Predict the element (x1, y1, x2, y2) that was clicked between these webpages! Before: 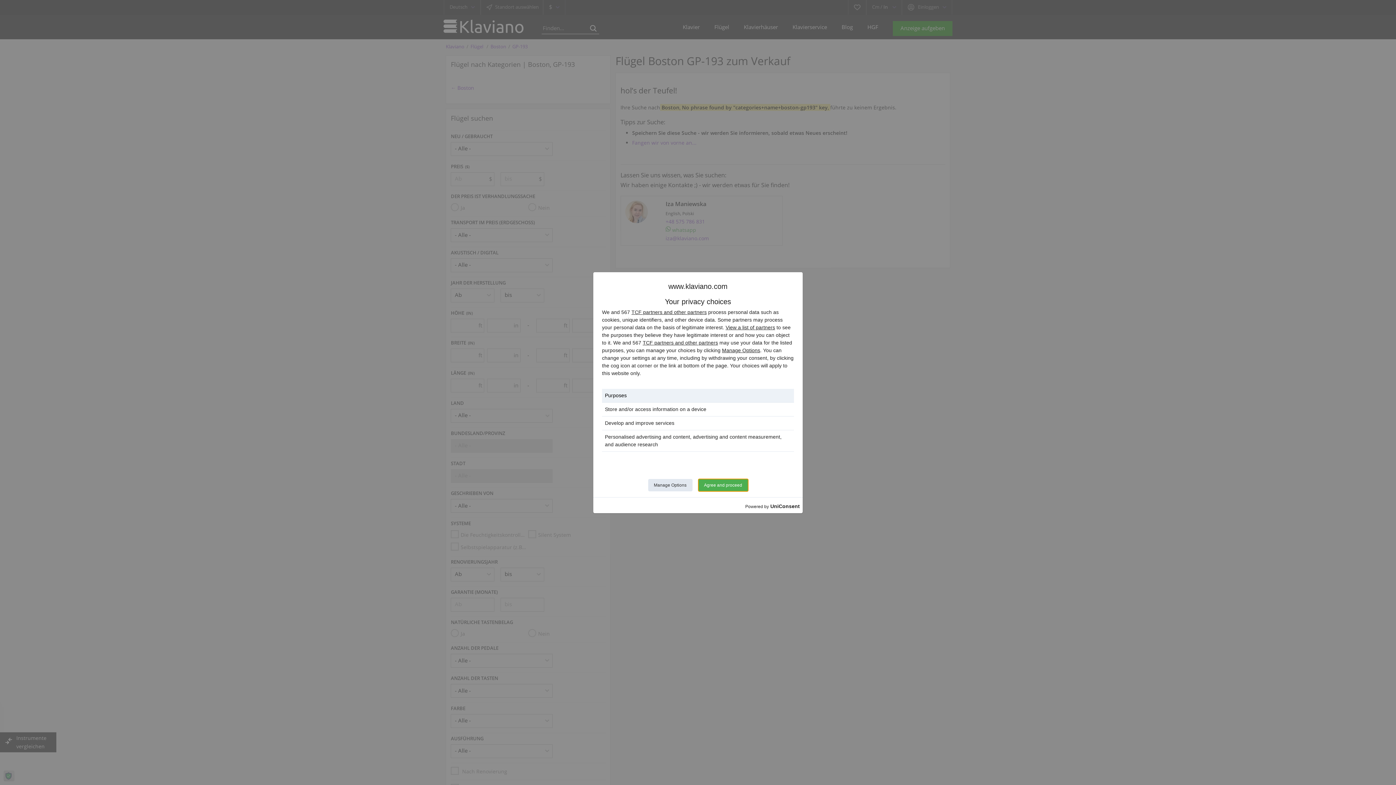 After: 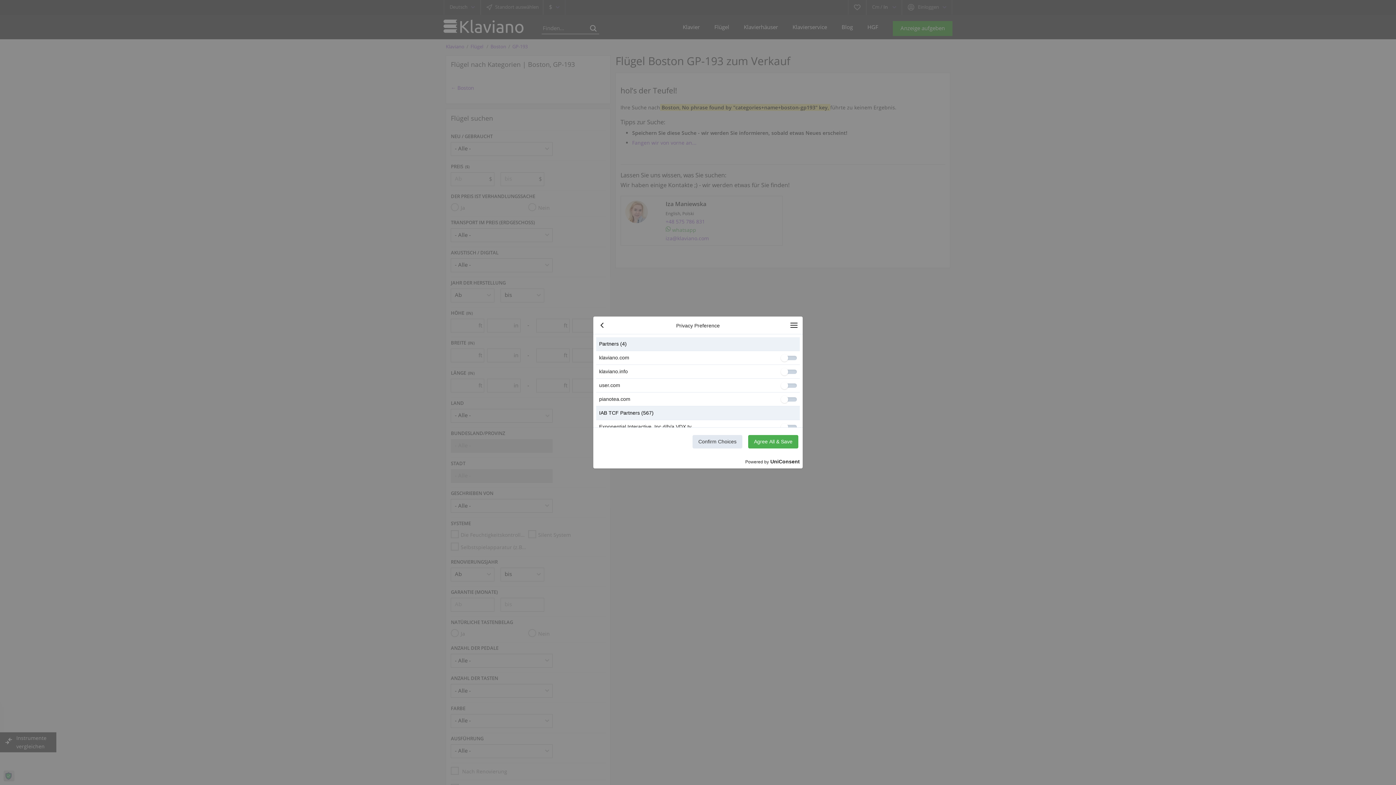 Action: label: TCF partners and other partners bbox: (631, 309, 706, 315)